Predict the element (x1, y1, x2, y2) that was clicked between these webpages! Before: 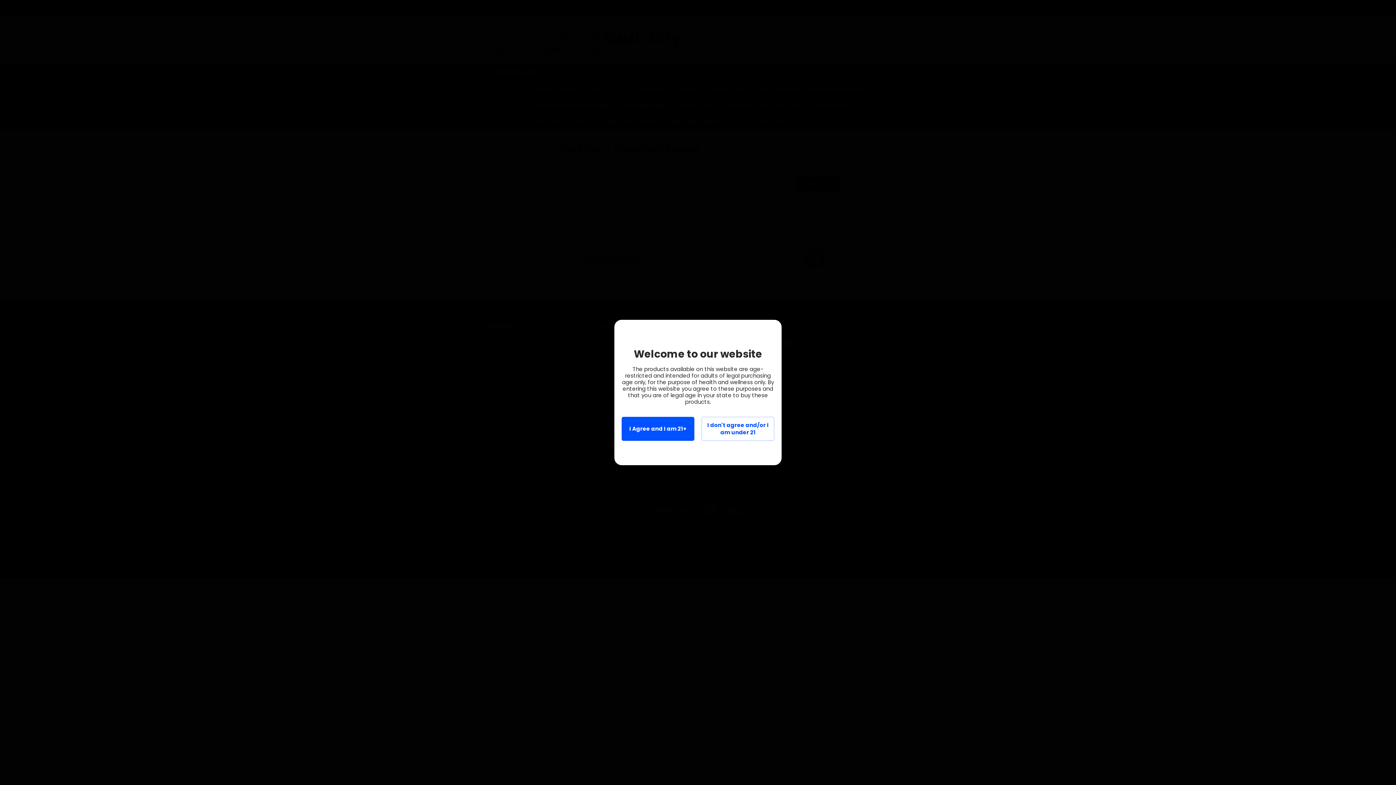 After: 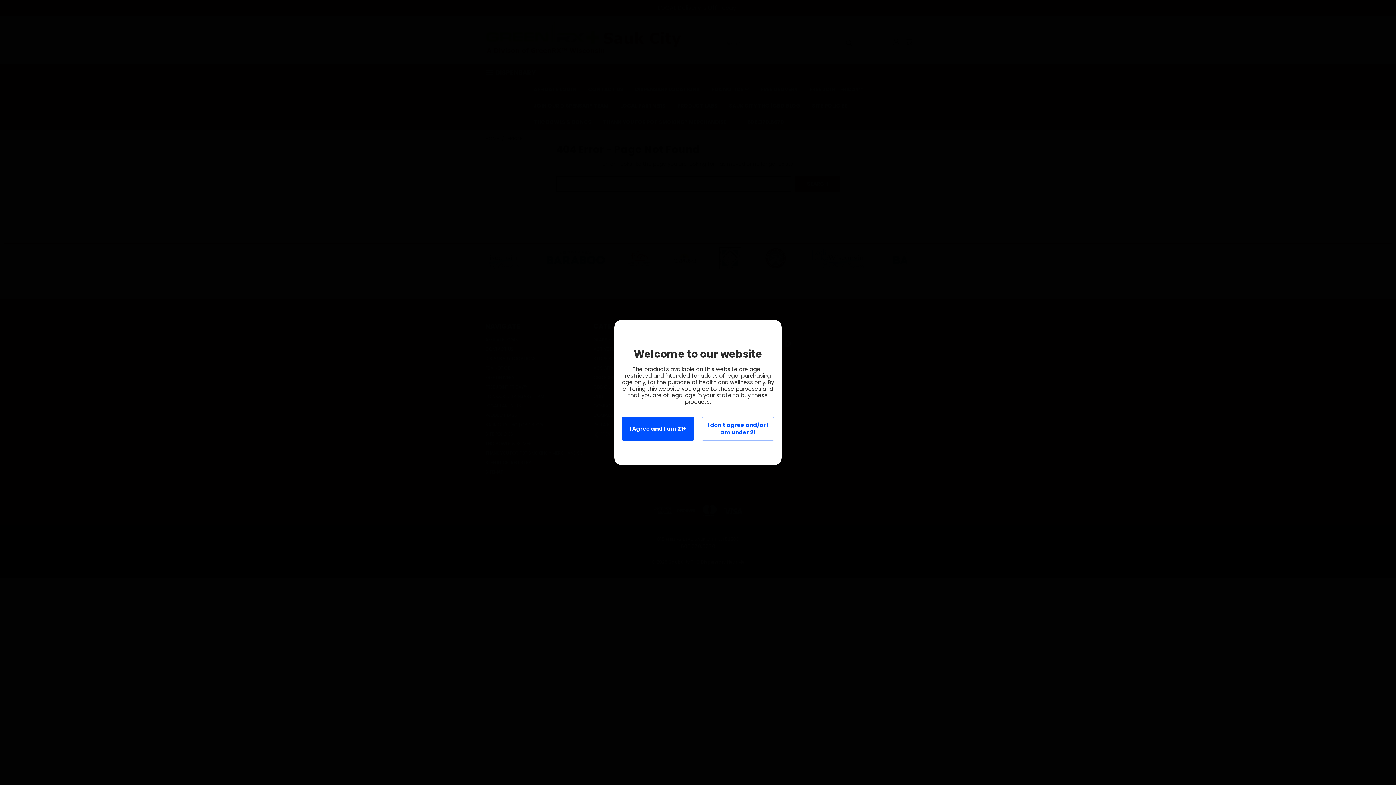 Action: label: Previous bbox: (1368, 753, 1386, 771)